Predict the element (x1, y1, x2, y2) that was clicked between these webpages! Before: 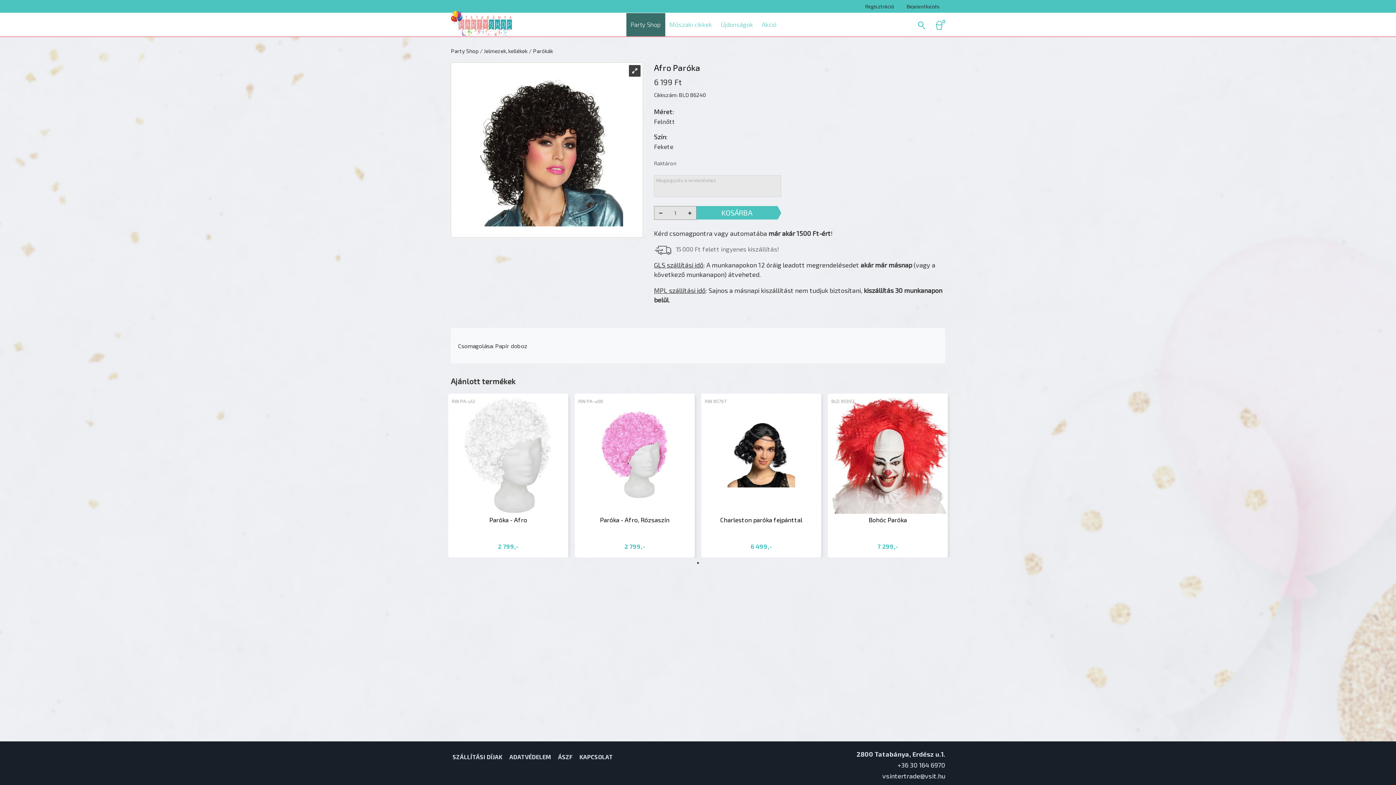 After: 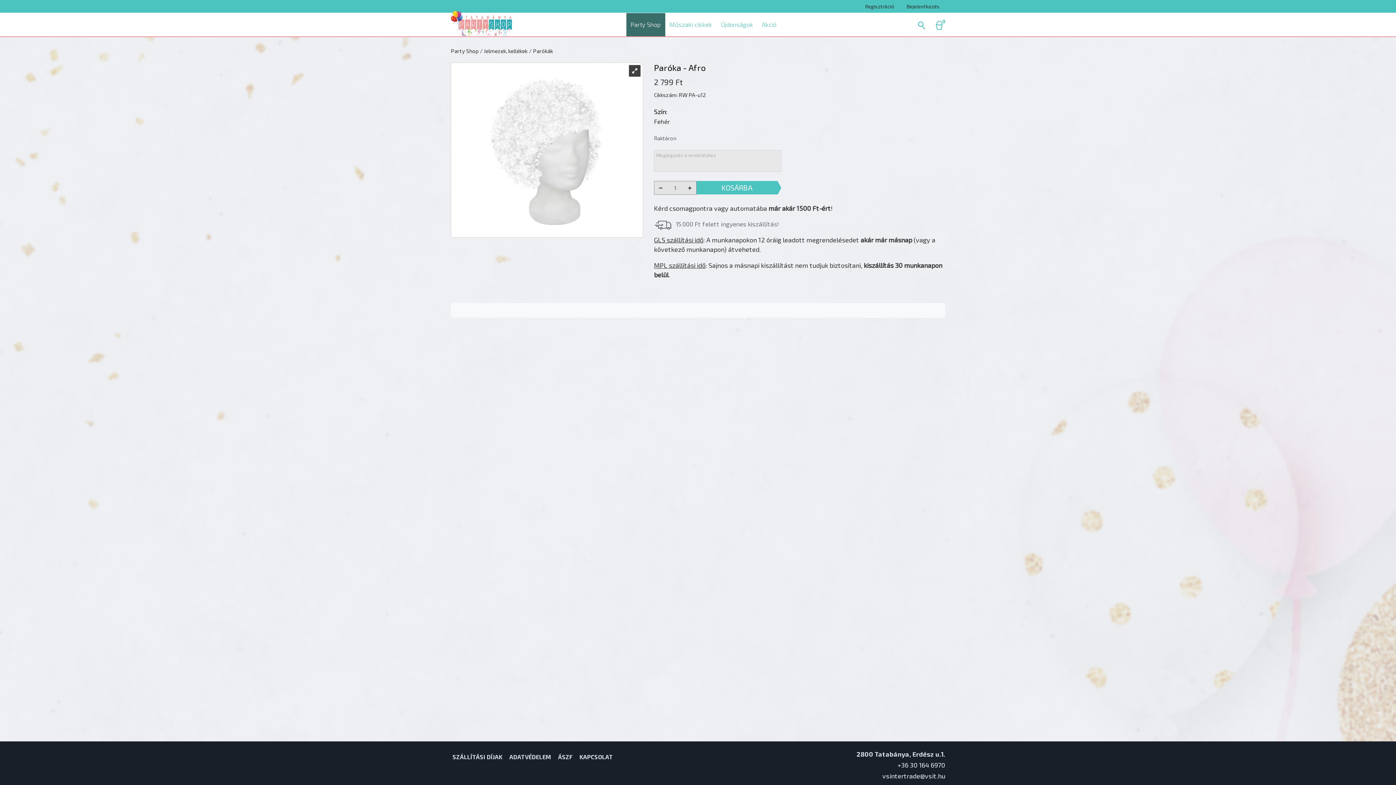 Action: bbox: (448, 393, 568, 557) label: RW PA-u12
2 799,-
Paróka - Afro